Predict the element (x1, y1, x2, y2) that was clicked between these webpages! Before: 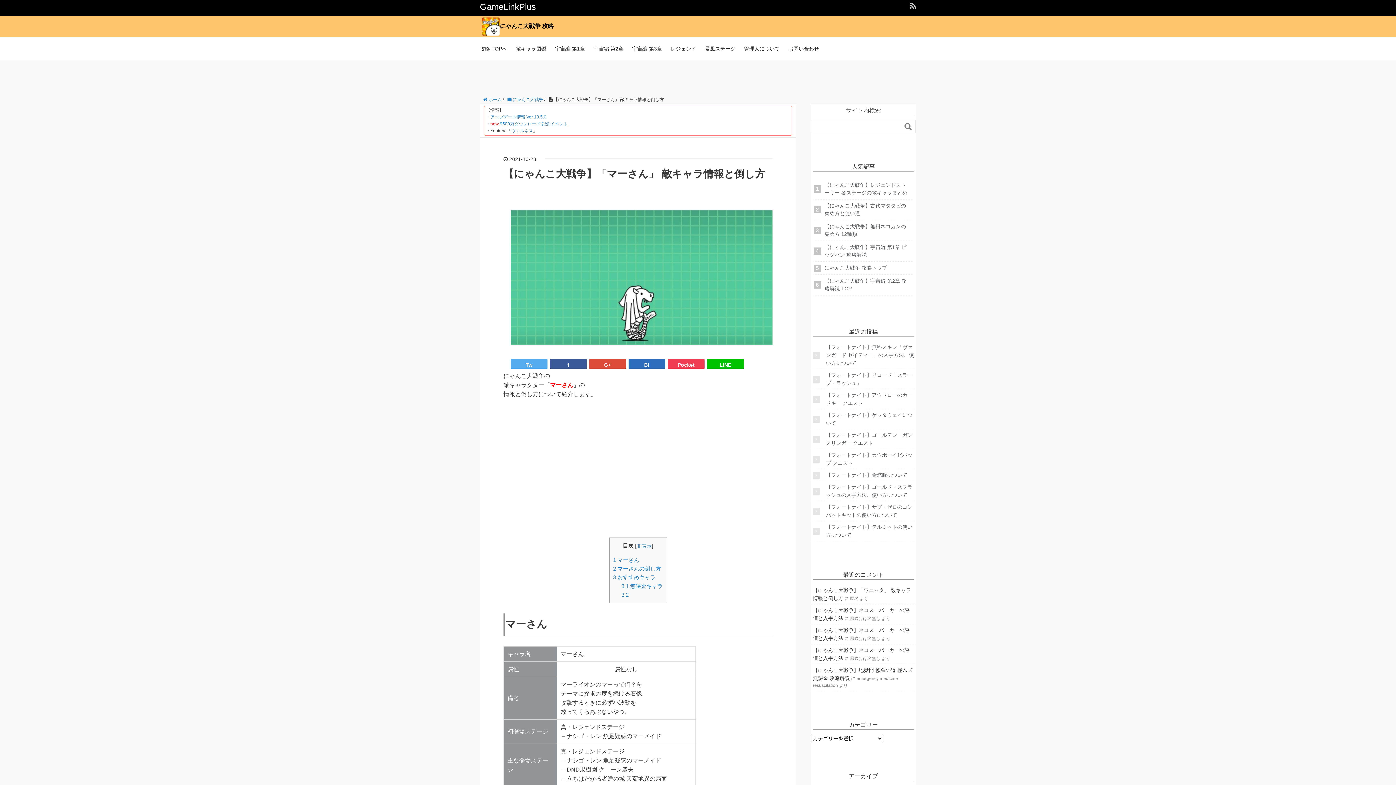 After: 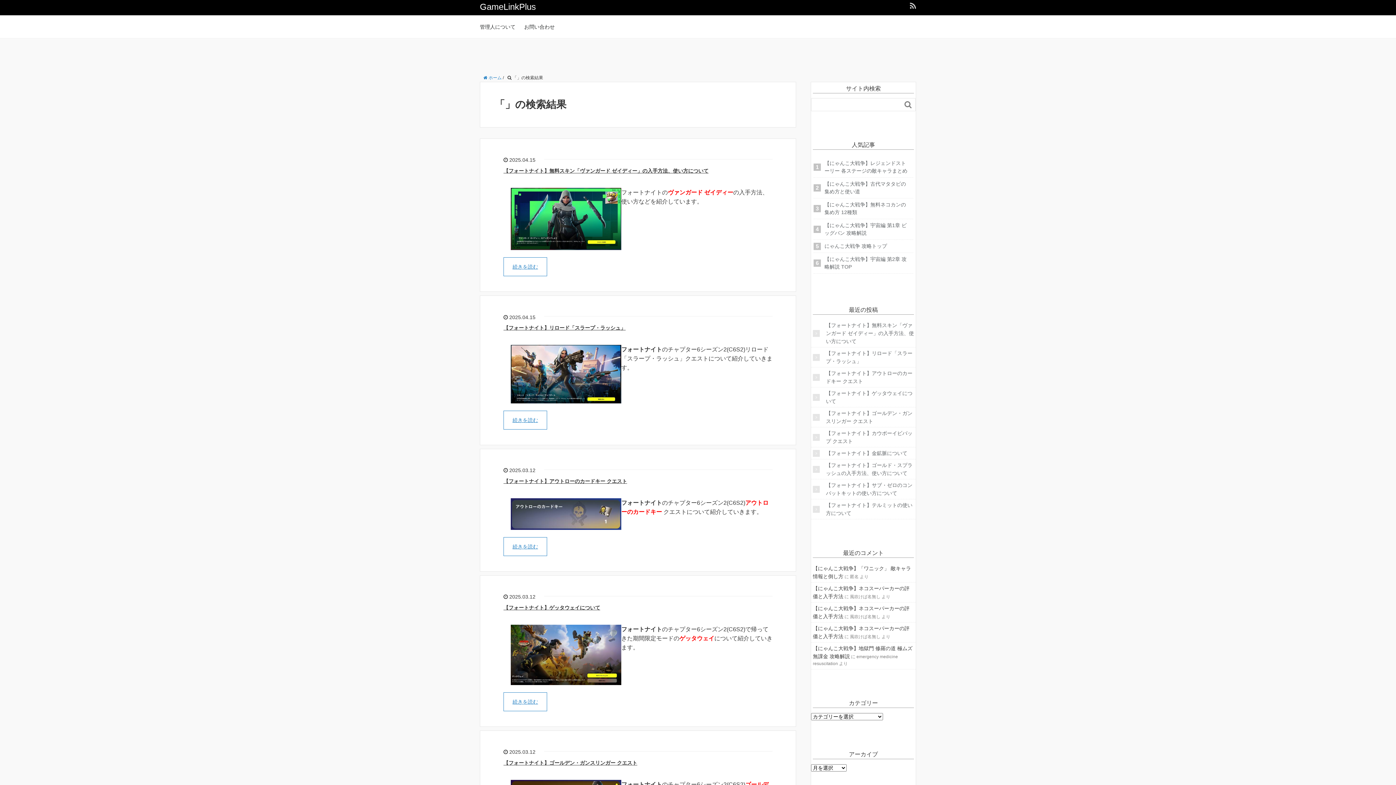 Action: bbox: (901, 120, 915, 132) label: 